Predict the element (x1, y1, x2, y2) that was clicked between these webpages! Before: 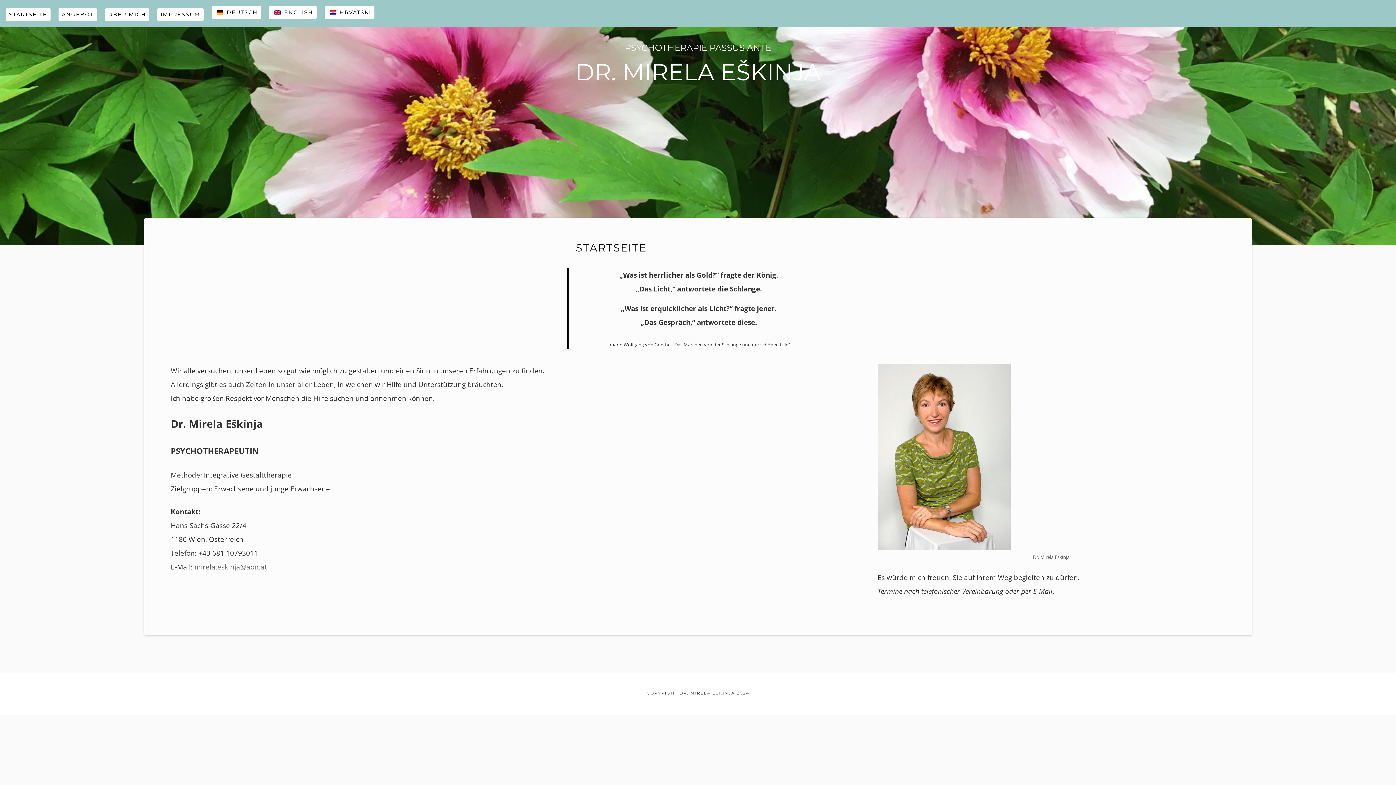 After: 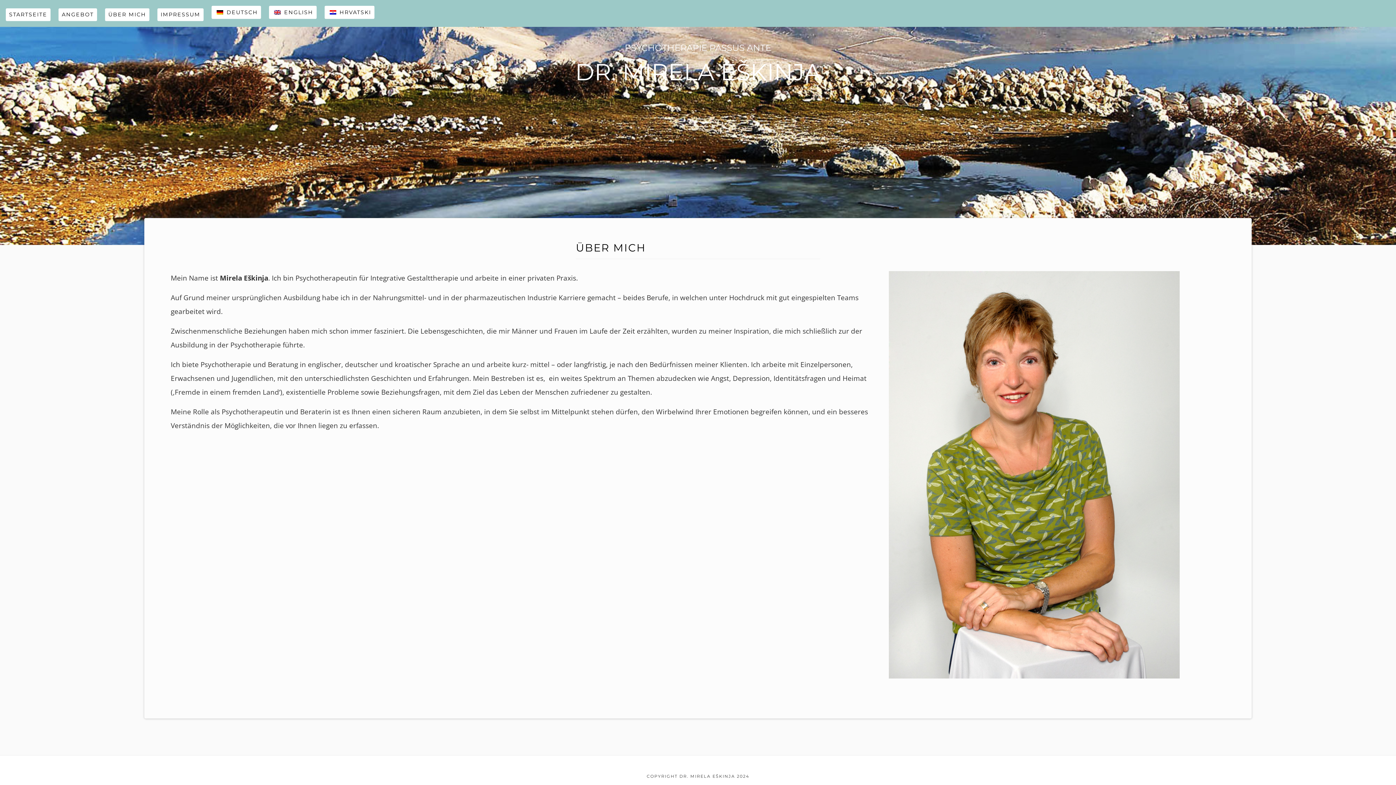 Action: label: ÜBER MICH bbox: (105, 8, 149, 21)